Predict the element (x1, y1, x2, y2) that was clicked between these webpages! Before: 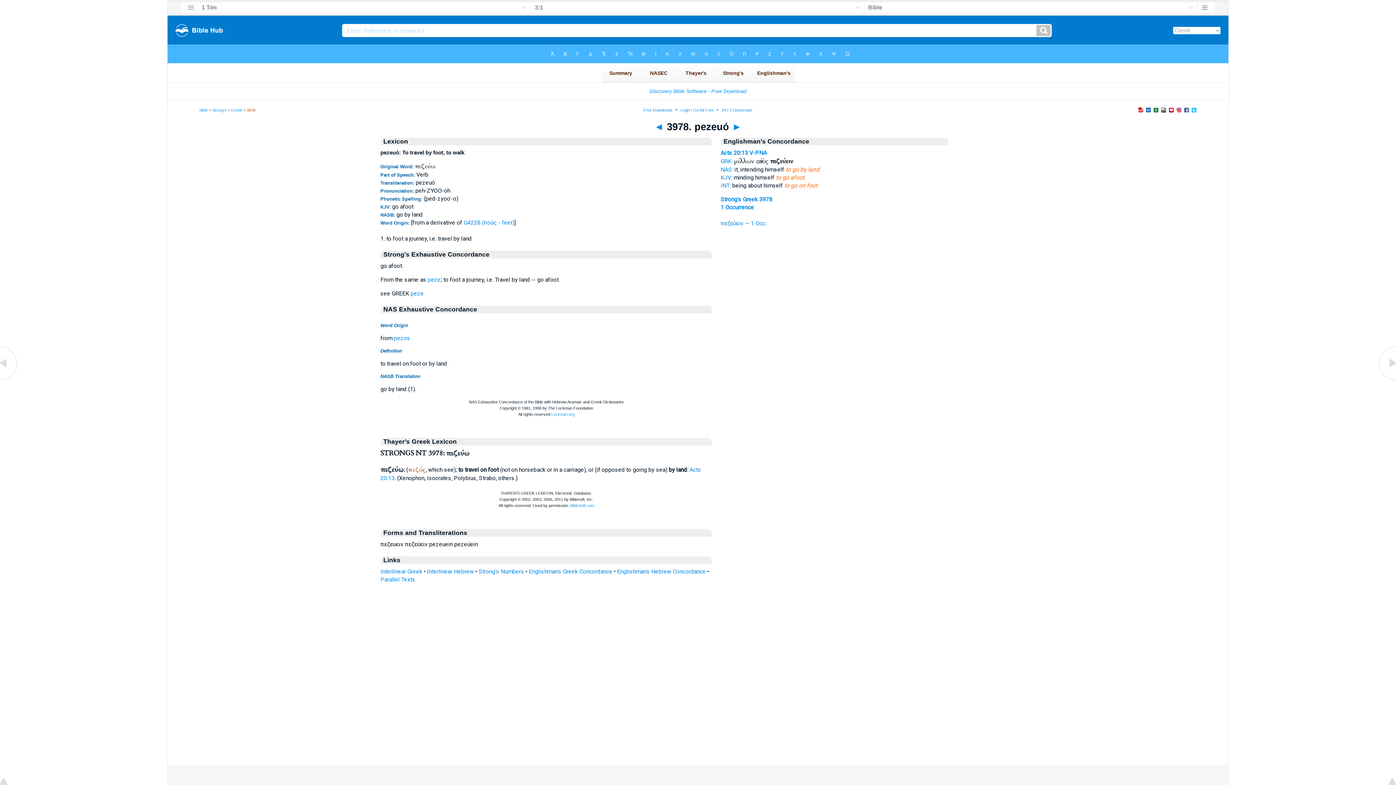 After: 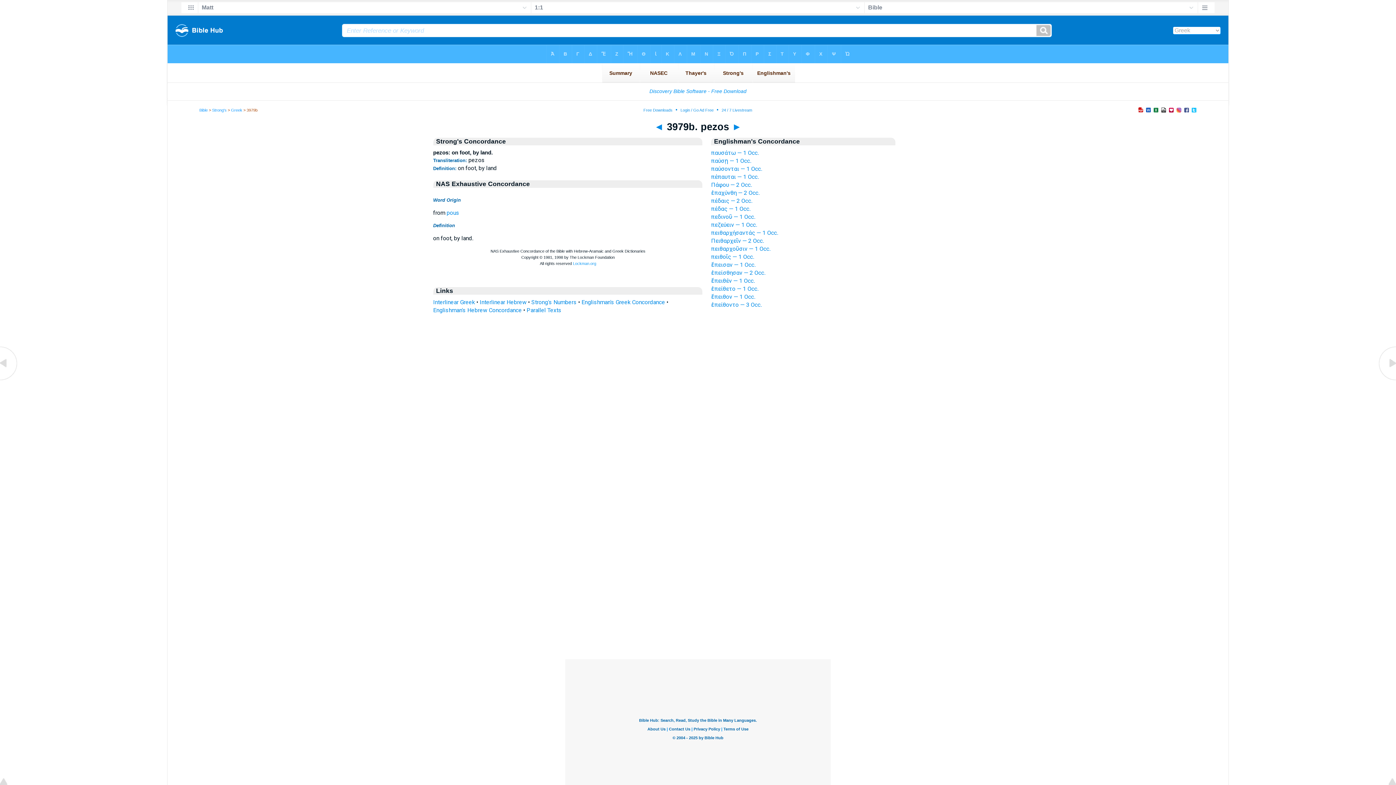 Action: label: pezos bbox: (394, 334, 410, 341)